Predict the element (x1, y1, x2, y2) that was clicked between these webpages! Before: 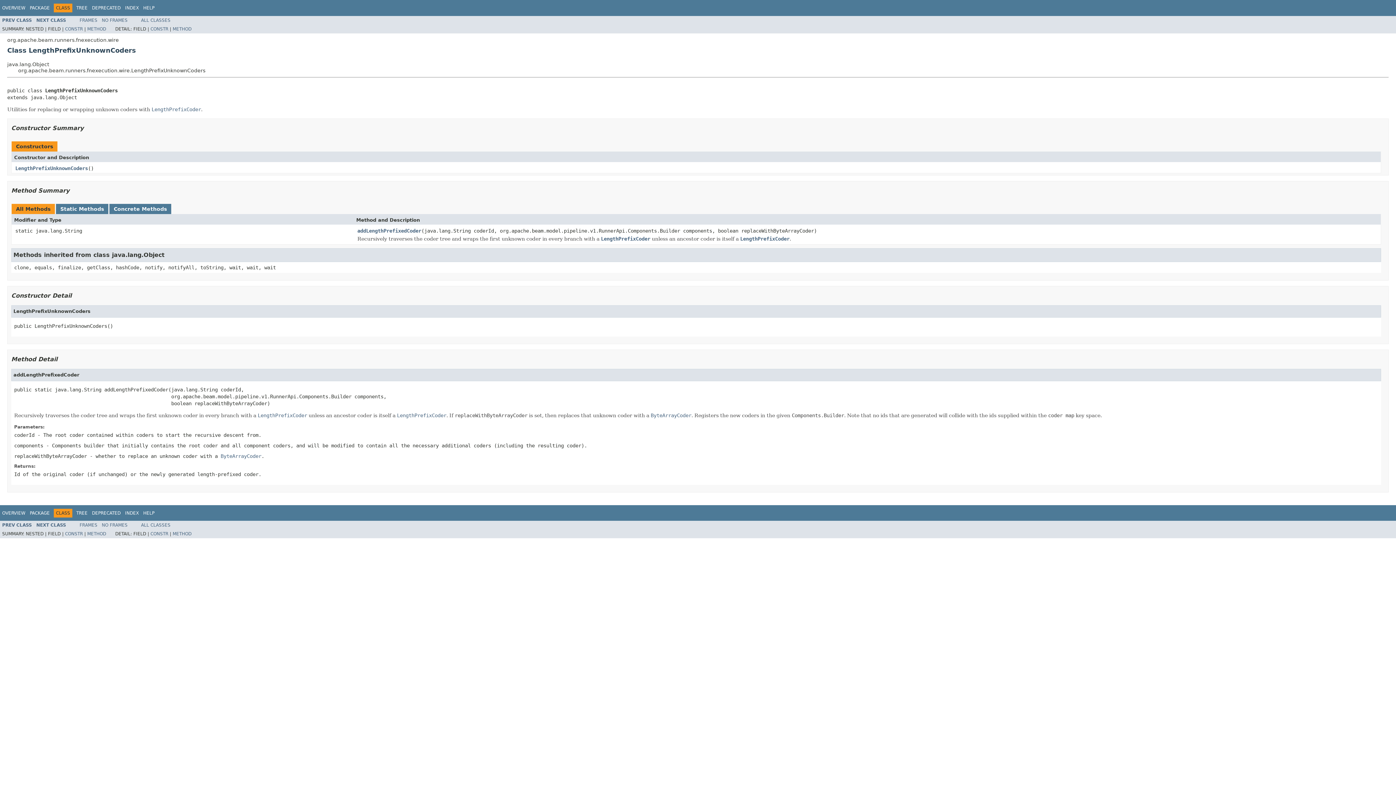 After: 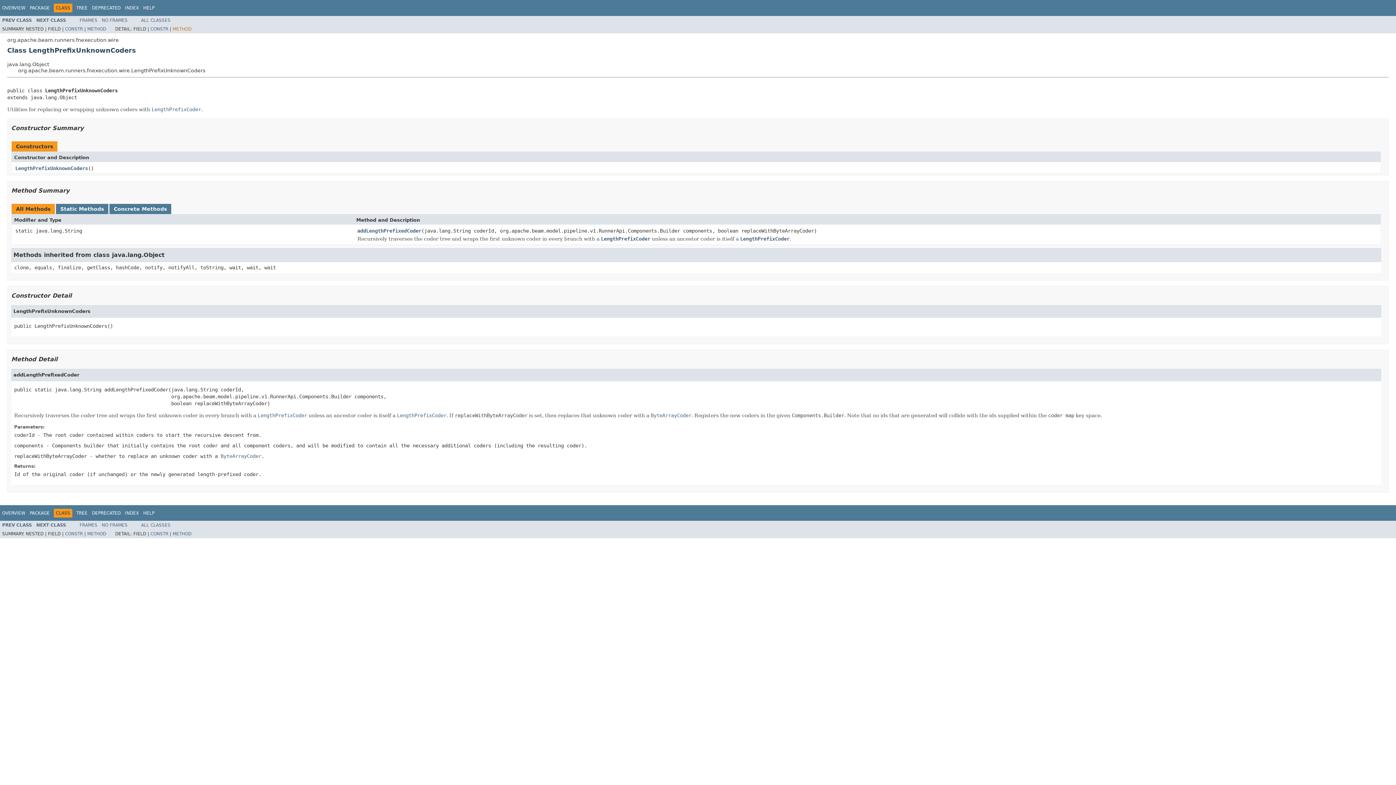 Action: bbox: (172, 26, 191, 31) label: METHOD